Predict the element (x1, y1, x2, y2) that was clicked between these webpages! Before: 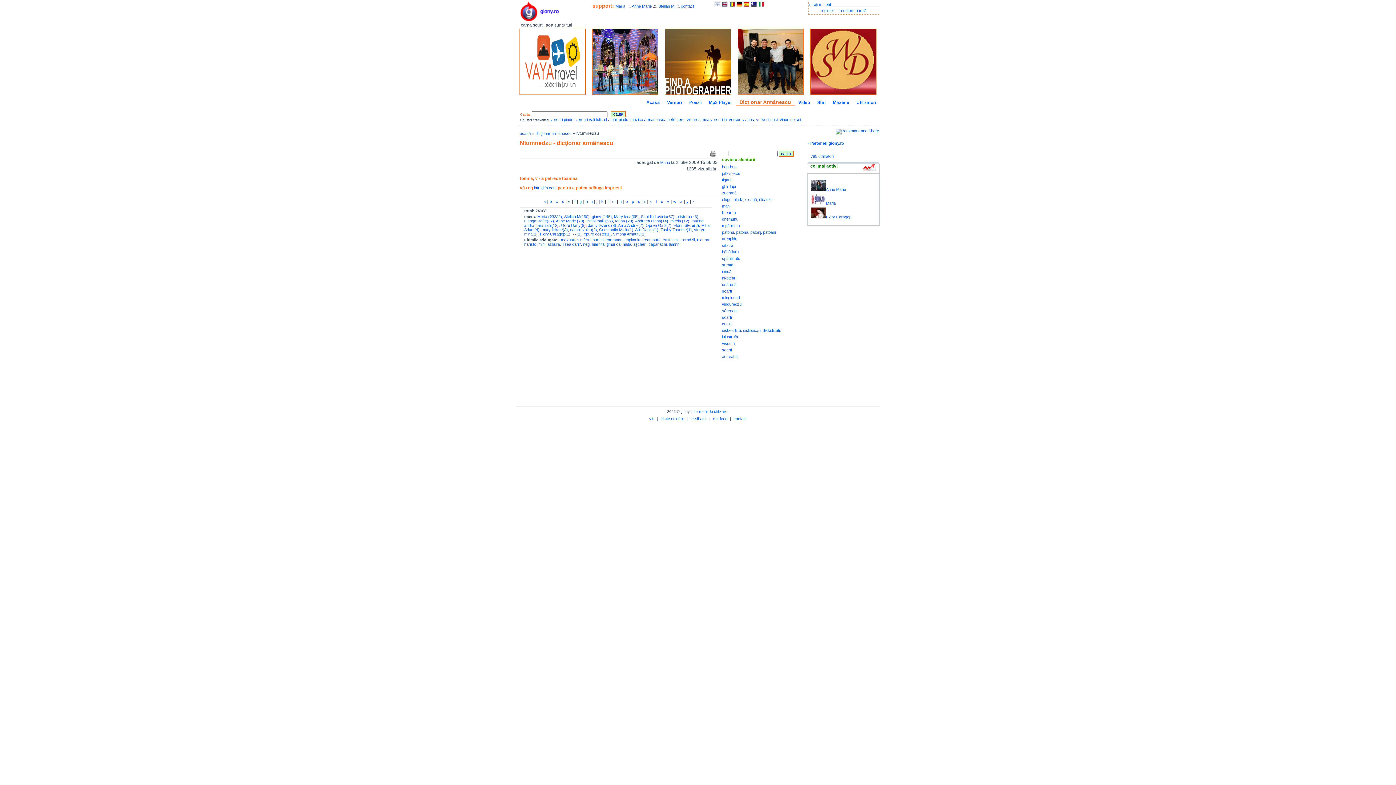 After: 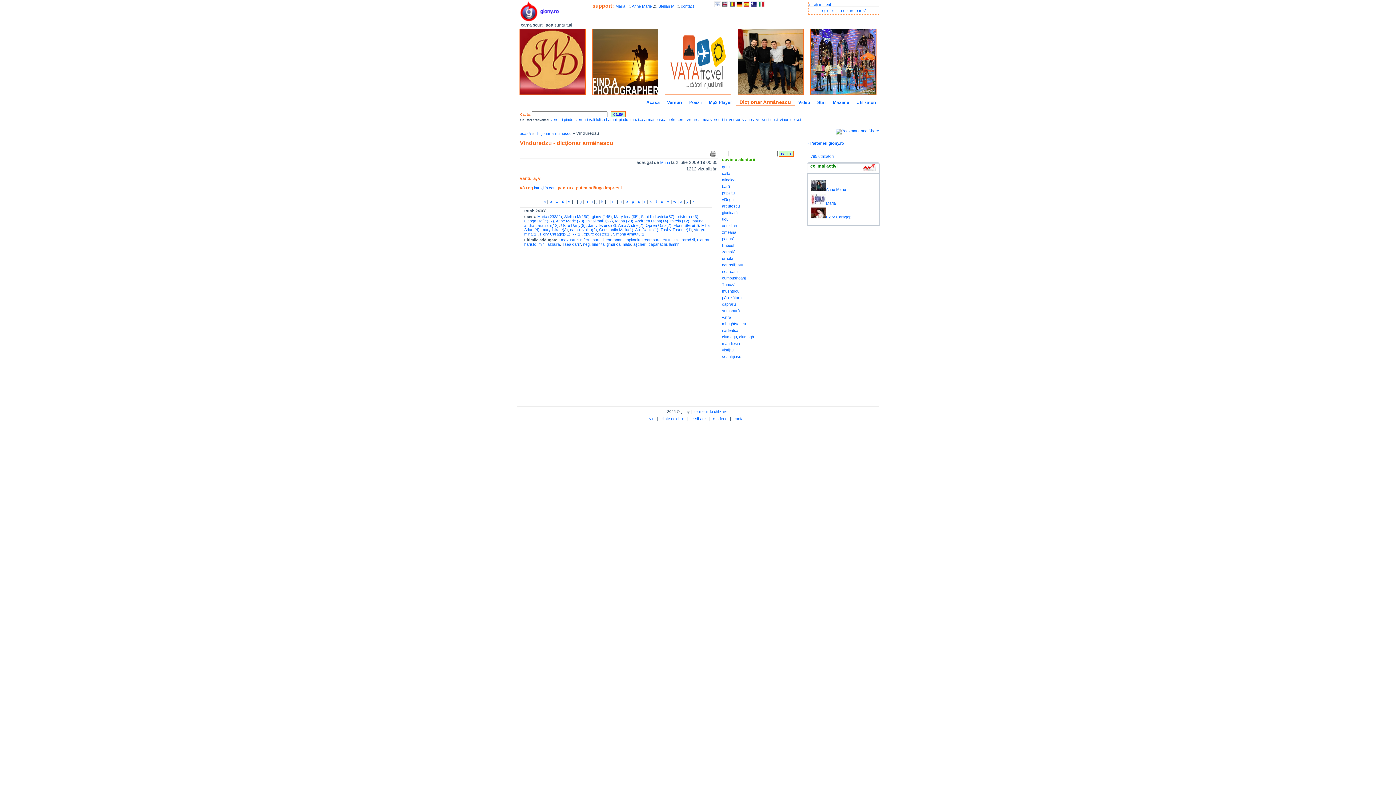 Action: label: vinduredzu bbox: (722, 302, 741, 306)